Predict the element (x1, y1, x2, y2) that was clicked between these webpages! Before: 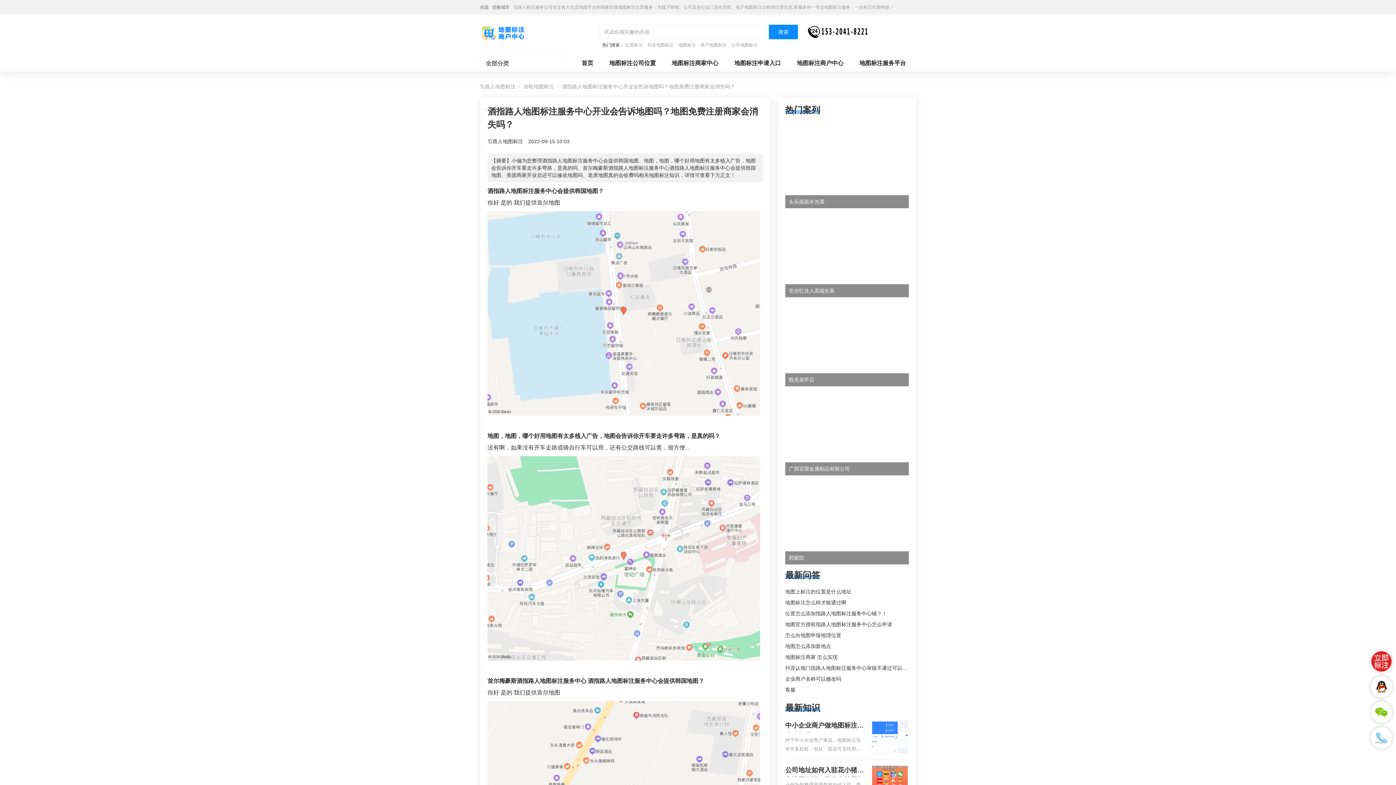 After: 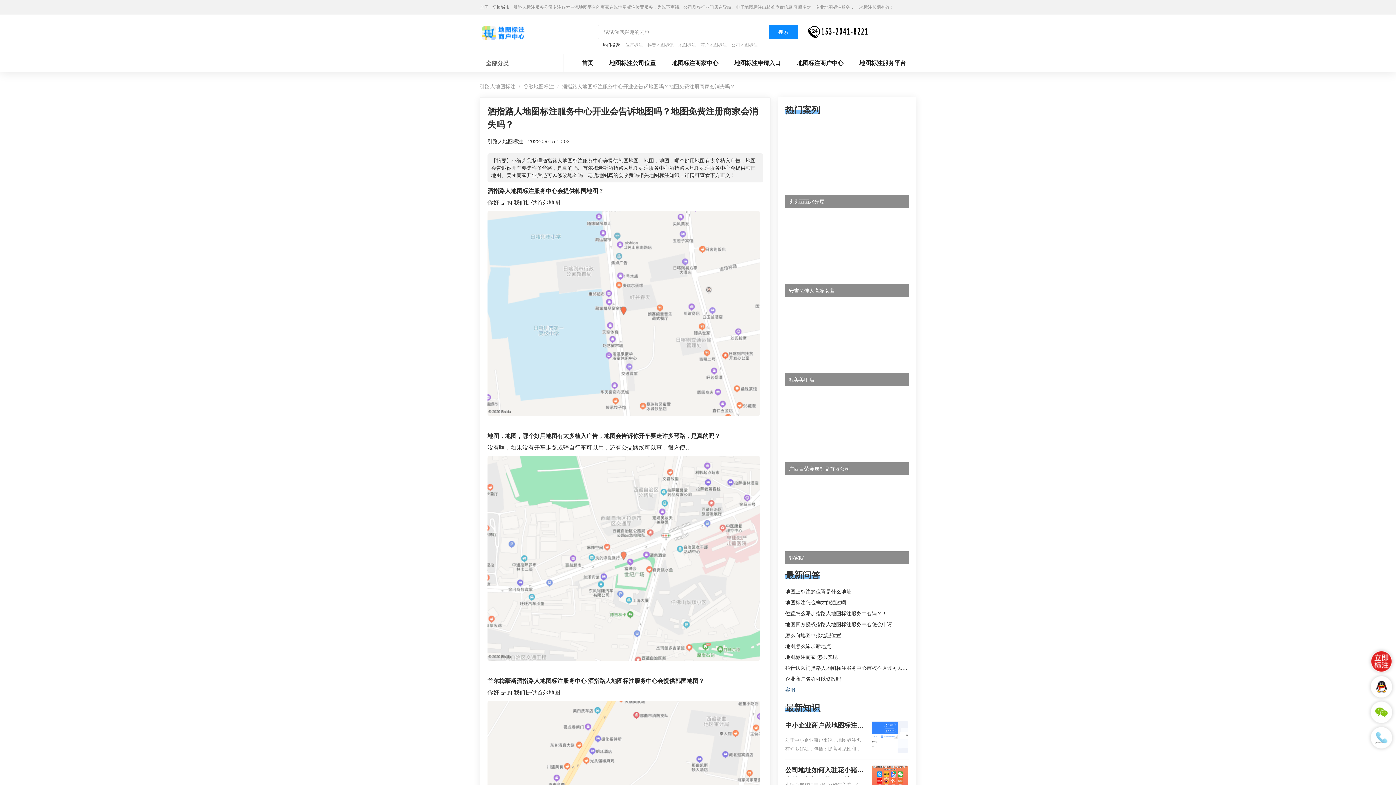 Action: bbox: (785, 687, 795, 693) label: 客服